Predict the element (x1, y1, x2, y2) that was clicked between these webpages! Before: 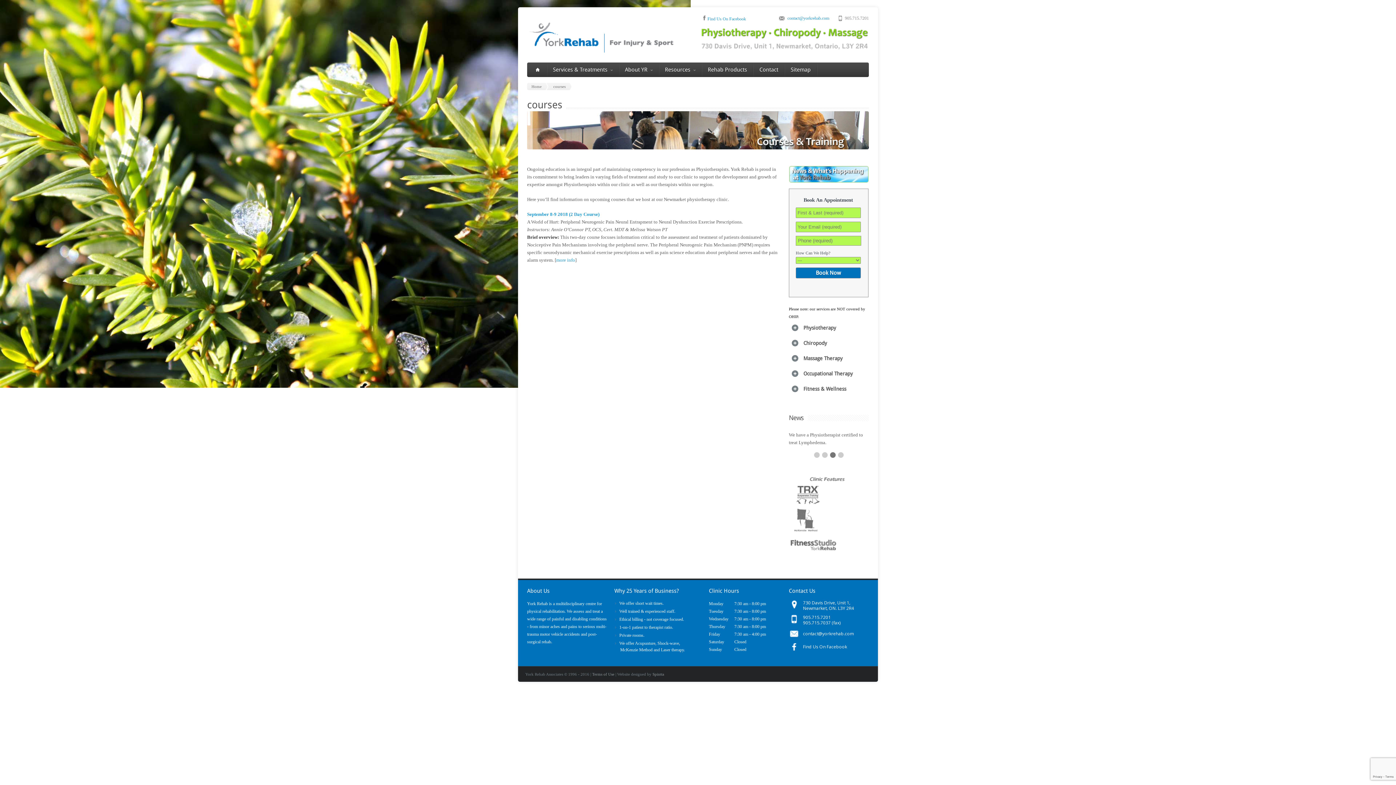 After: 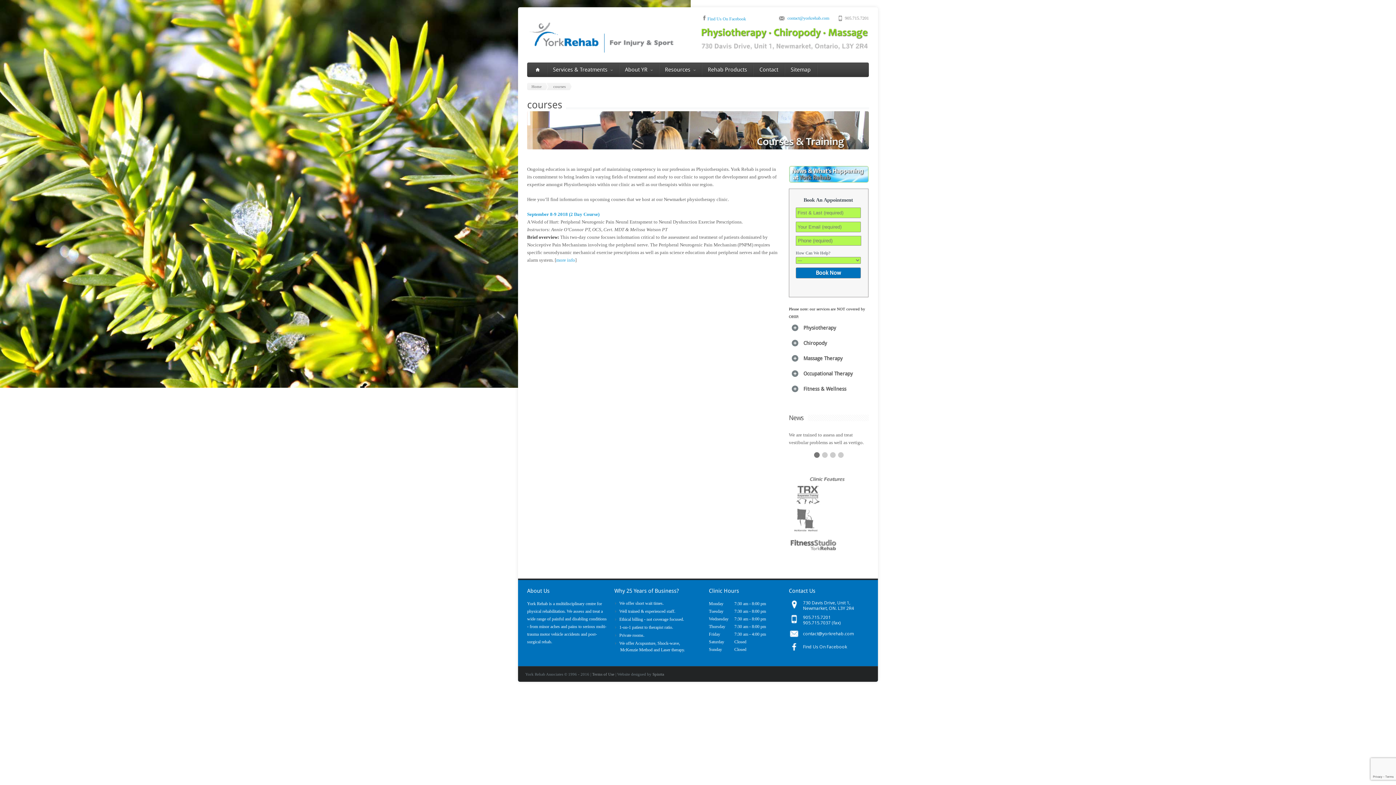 Action: bbox: (821, 452, 828, 458)